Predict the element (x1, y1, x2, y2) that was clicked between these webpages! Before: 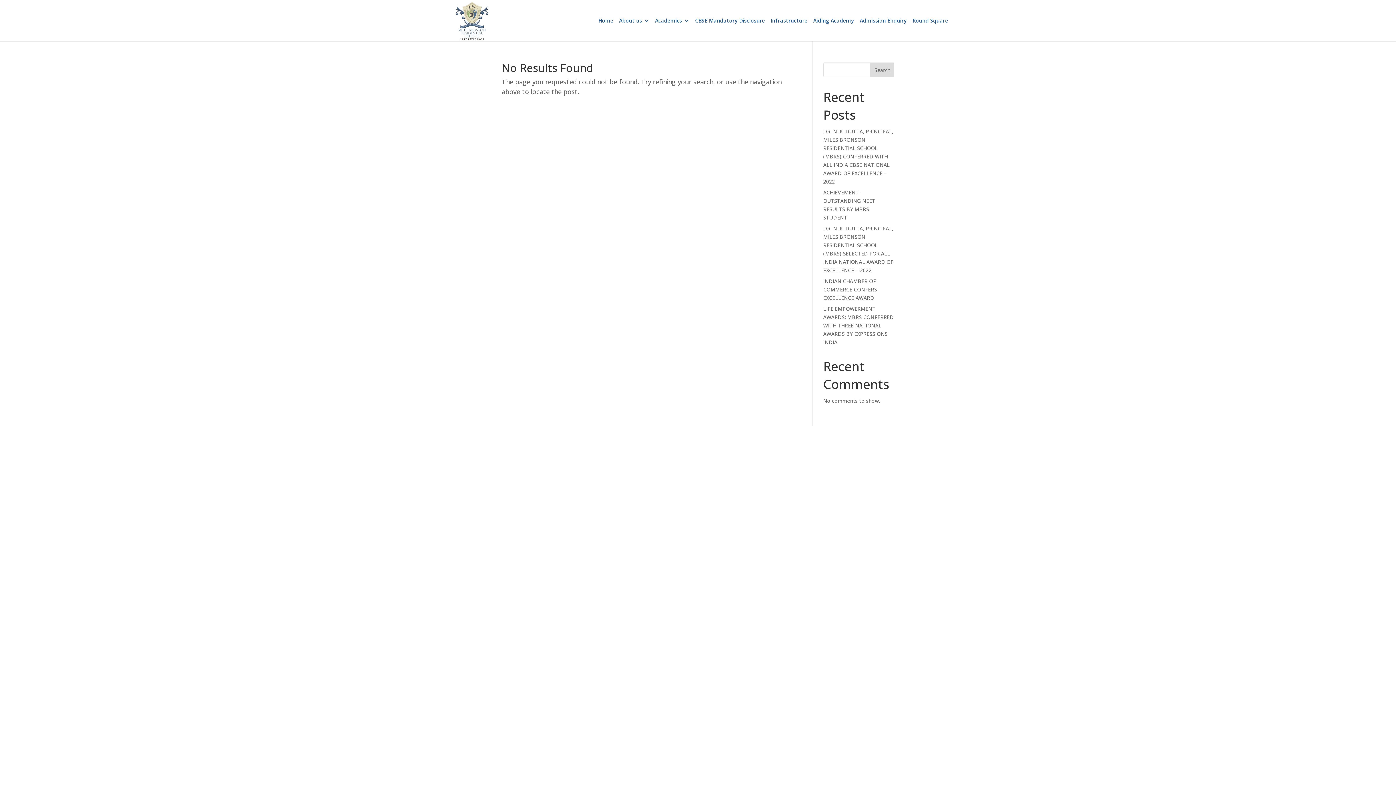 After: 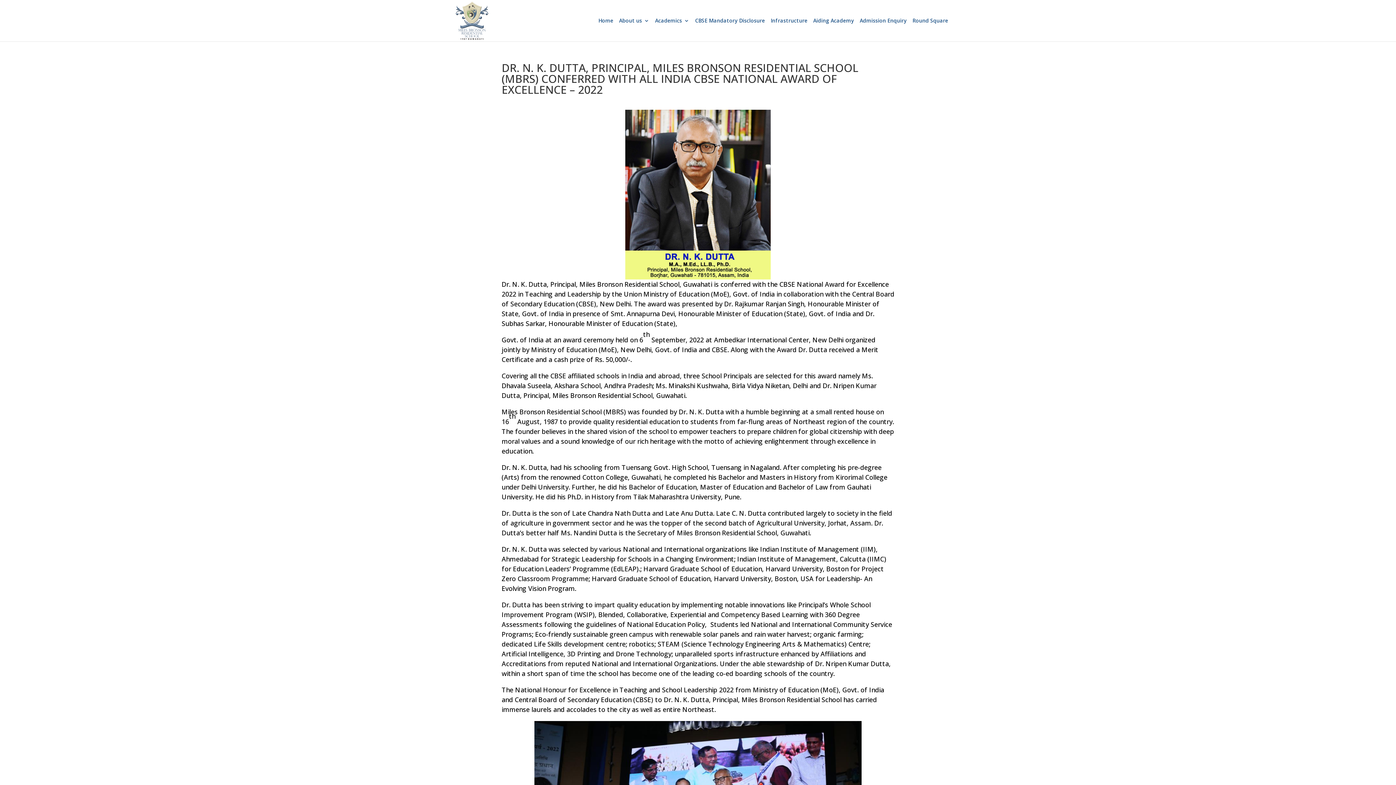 Action: bbox: (823, 128, 893, 185) label: DR. N. K. DUTTA, PRINCIPAL, MILES BRONSON RESIDENTIAL SCHOOL (MBRS) CONFERRED WITH ALL INDIA CBSE NATIONAL AWARD OF EXCELLENCE – 2022